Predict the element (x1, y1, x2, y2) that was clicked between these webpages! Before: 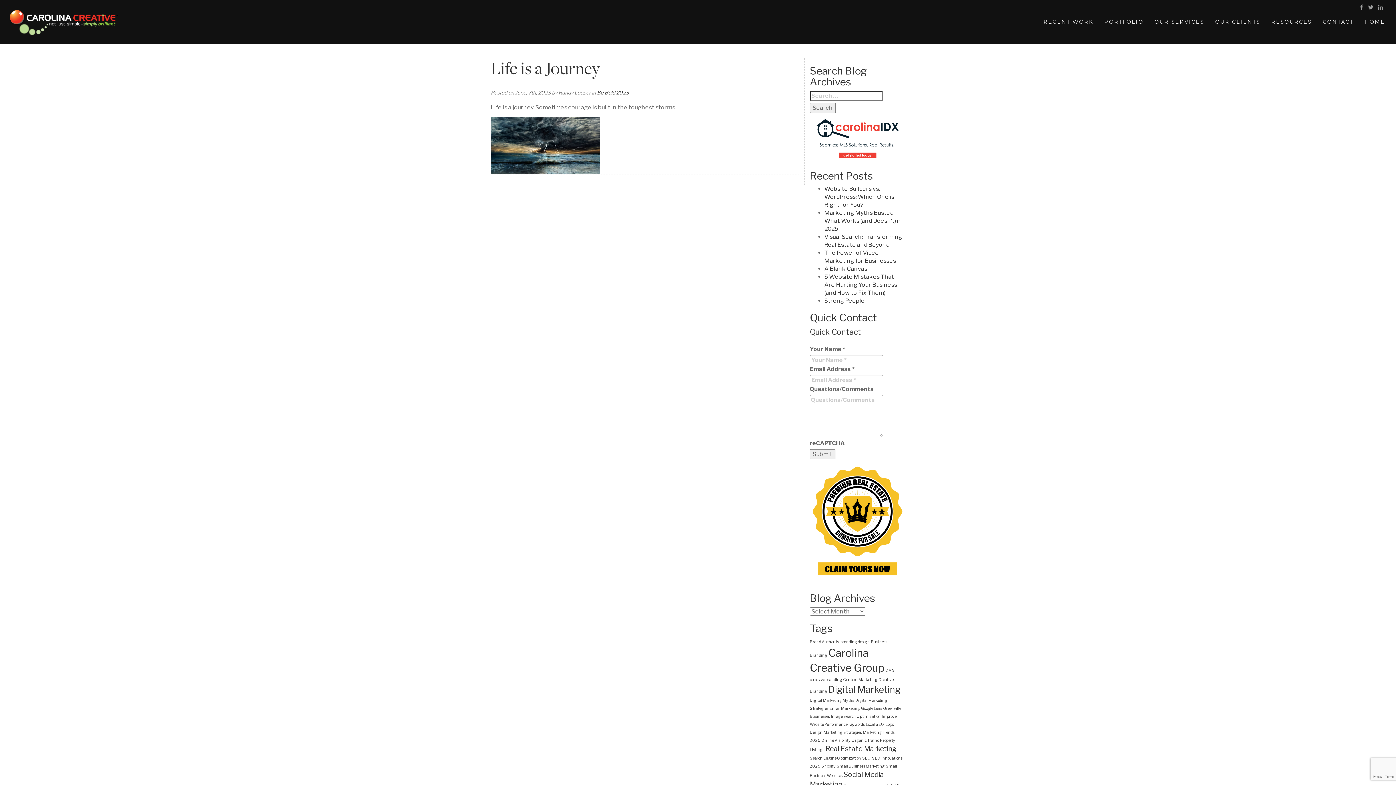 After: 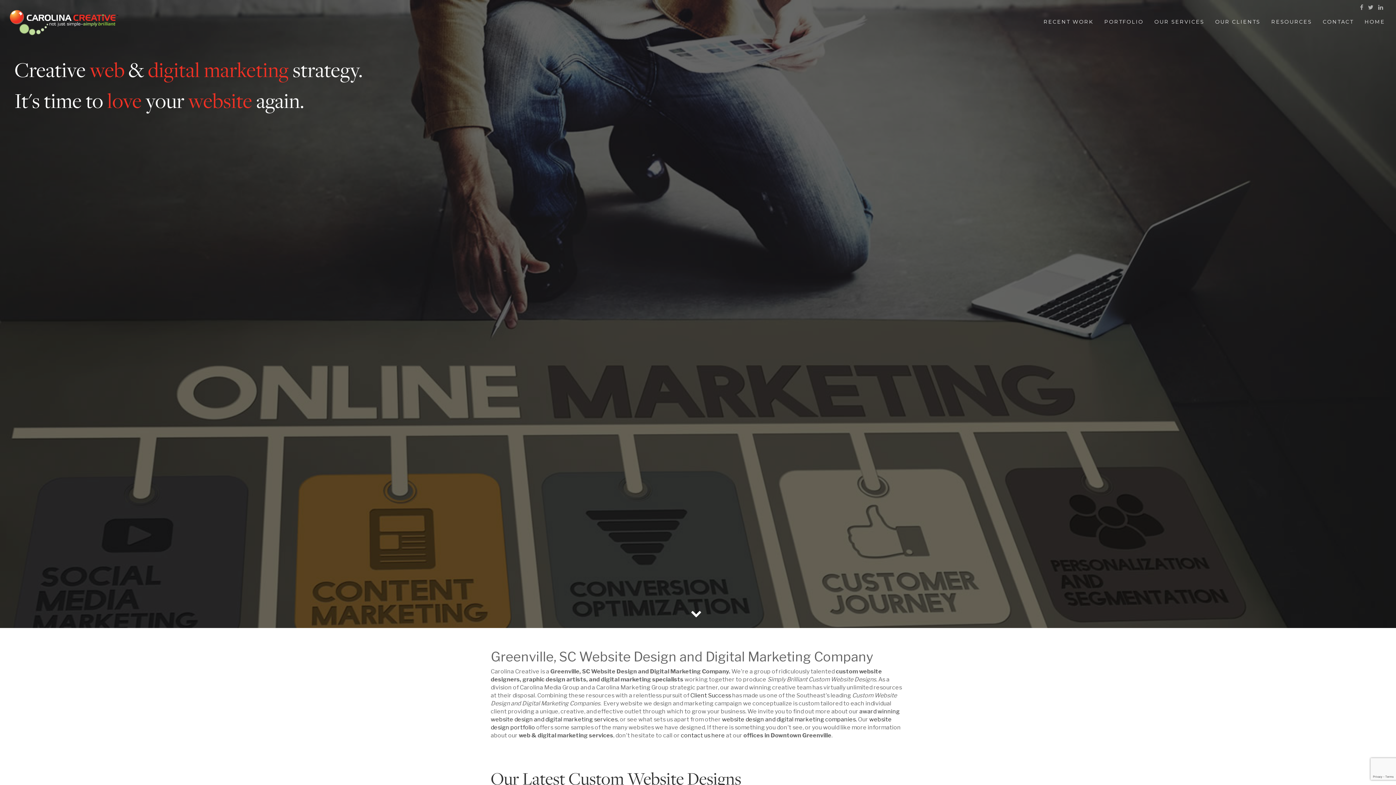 Action: bbox: (5, 17, 121, 24)